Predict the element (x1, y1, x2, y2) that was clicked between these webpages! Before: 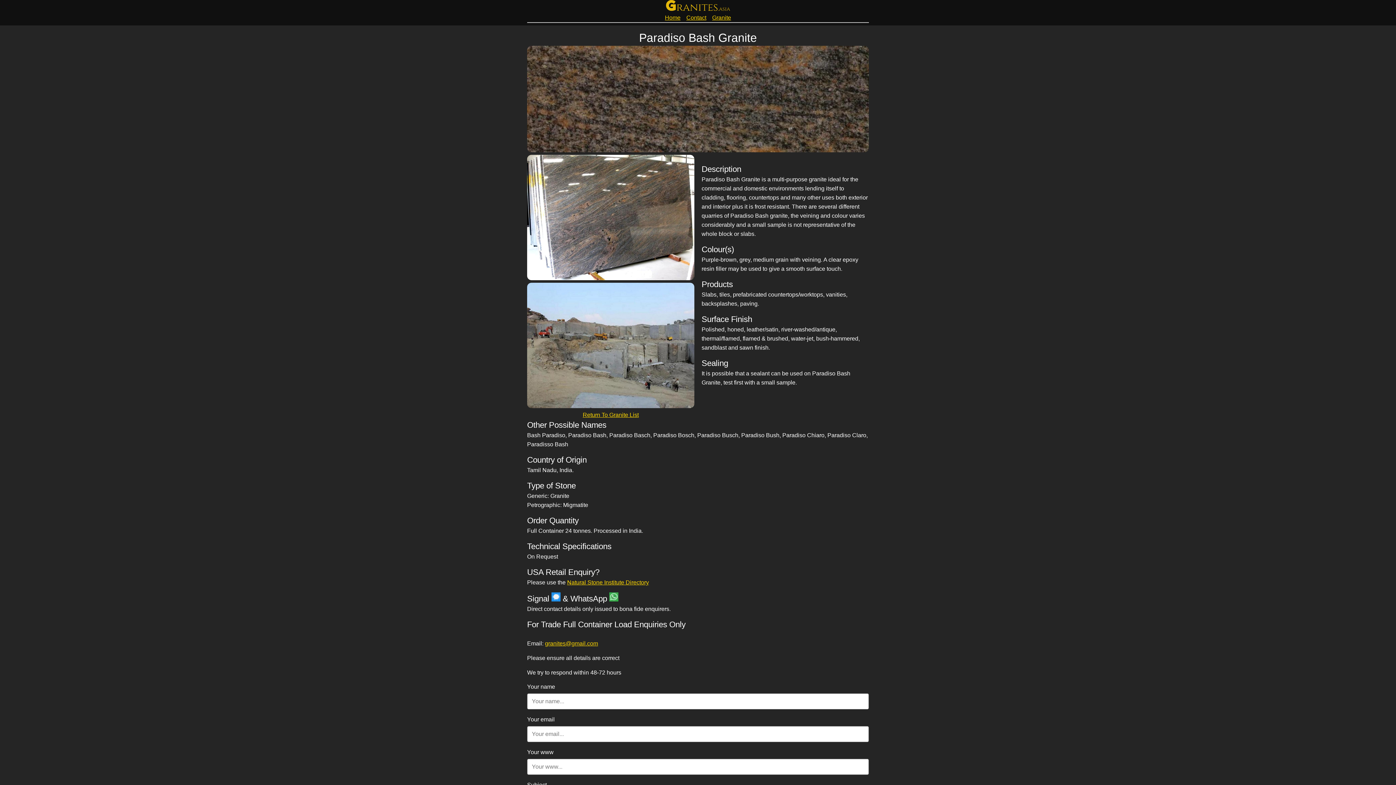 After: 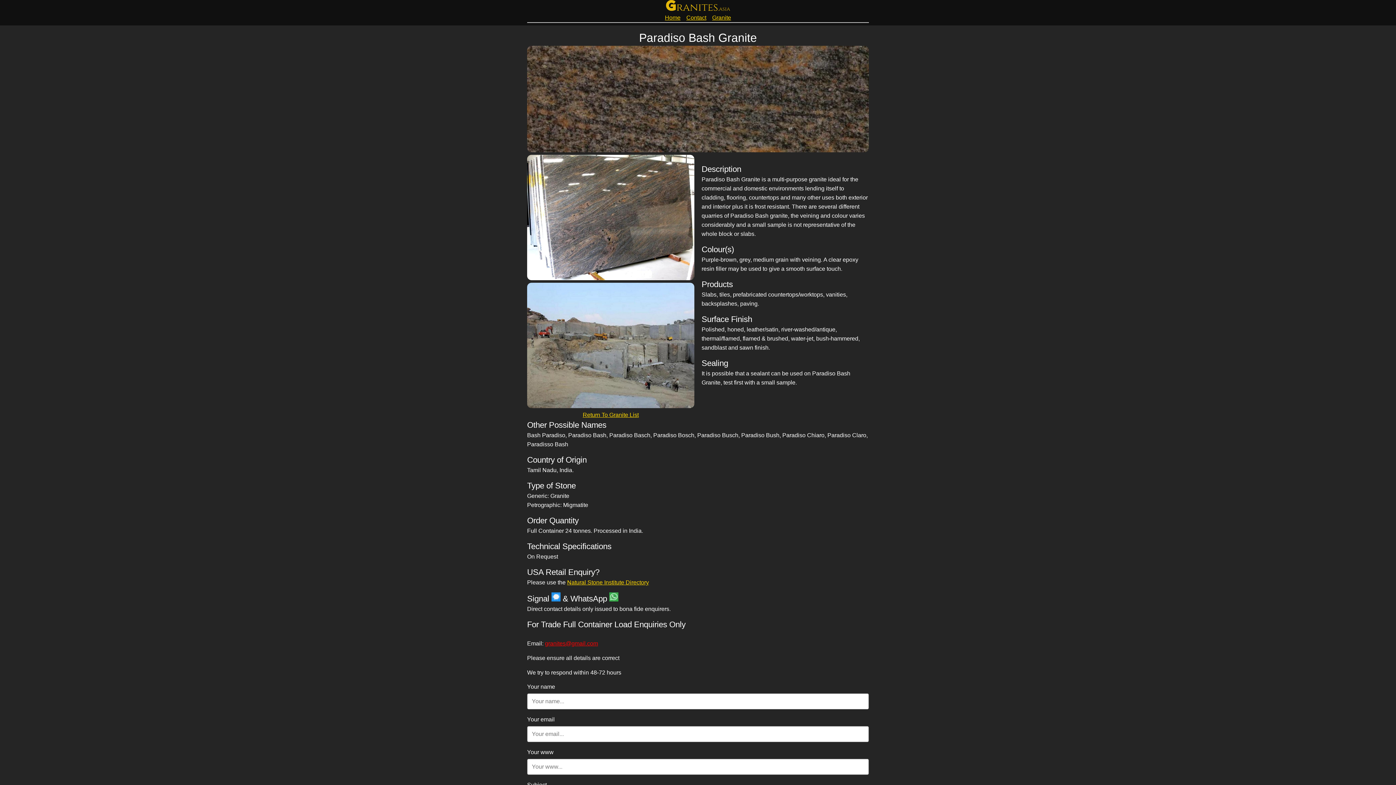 Action: label: granites@gmail.com bbox: (545, 640, 598, 647)